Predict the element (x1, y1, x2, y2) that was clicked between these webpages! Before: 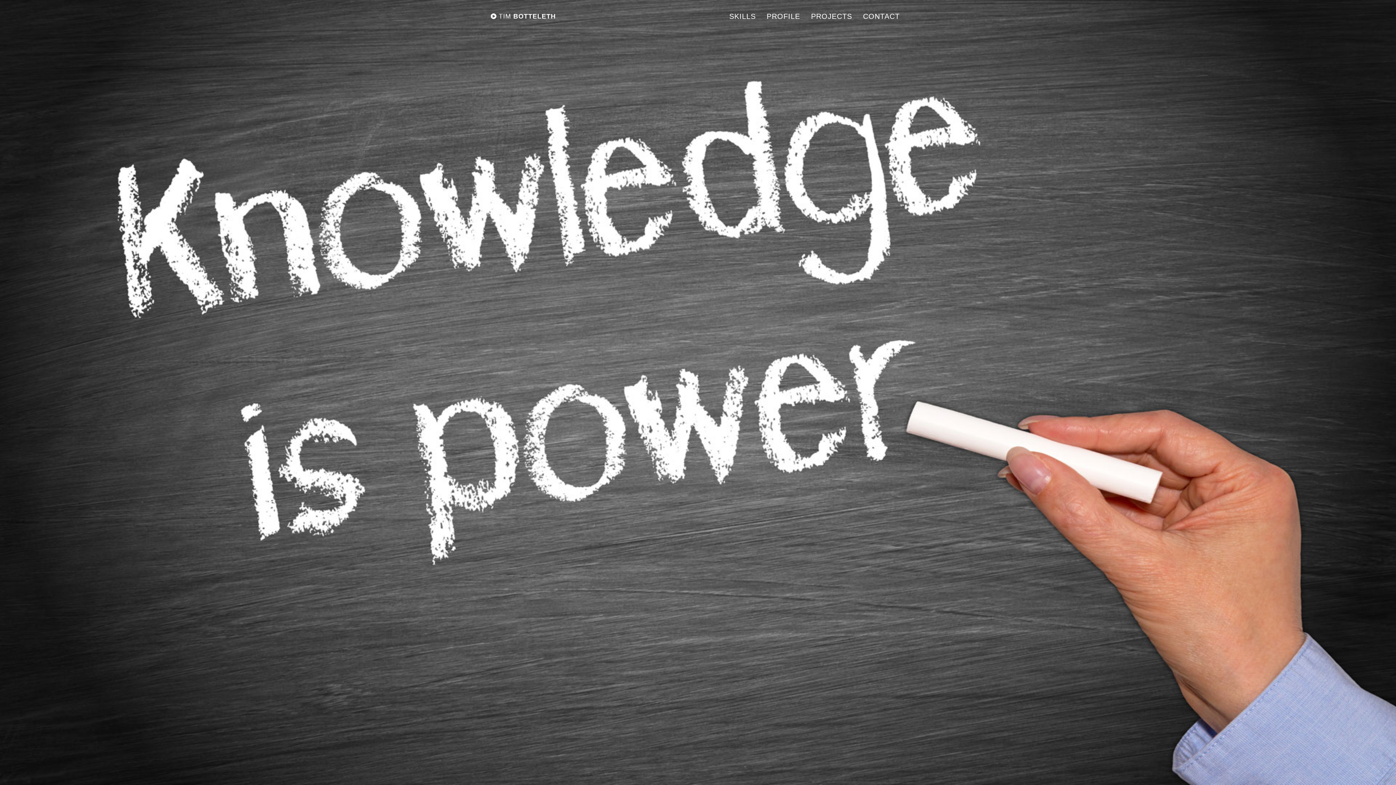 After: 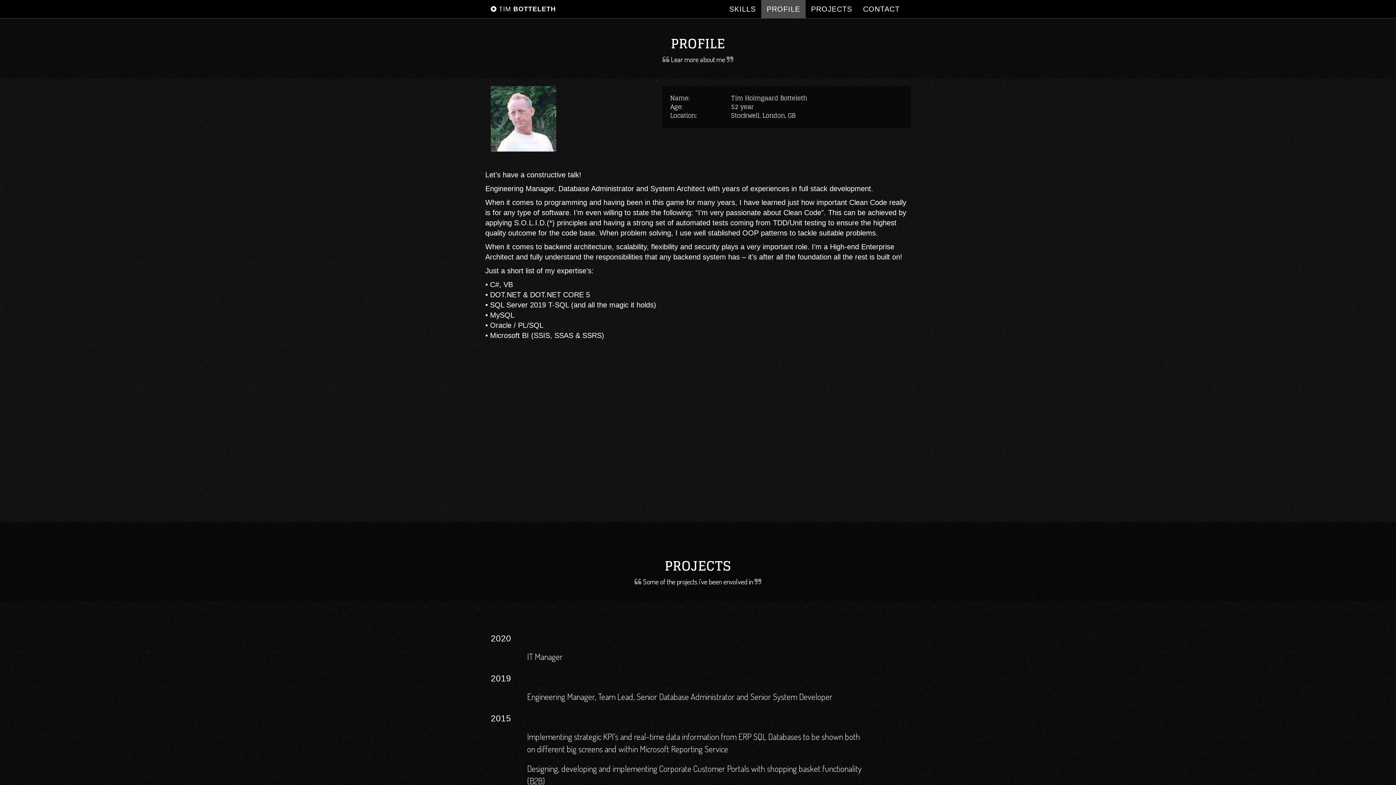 Action: label: PROFILE bbox: (761, 7, 805, 25)